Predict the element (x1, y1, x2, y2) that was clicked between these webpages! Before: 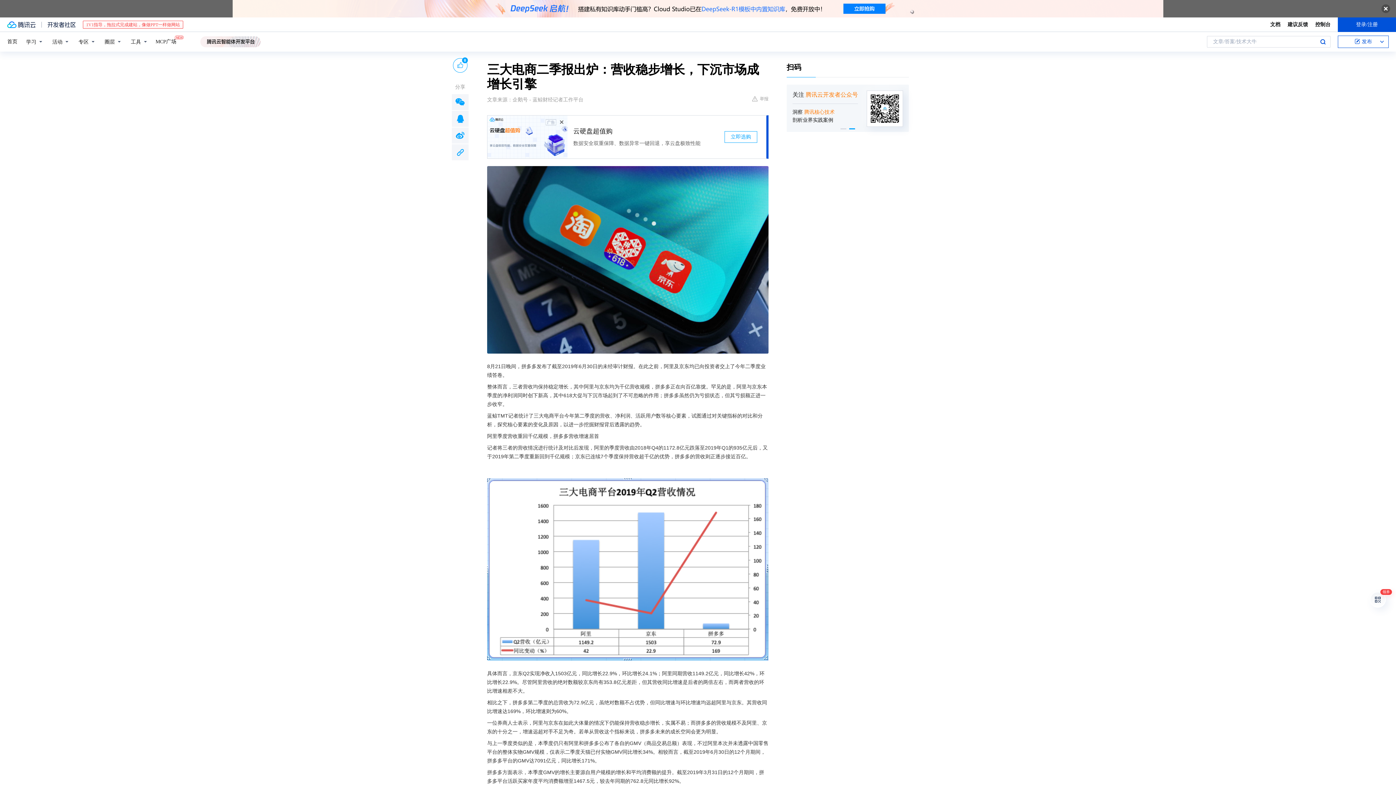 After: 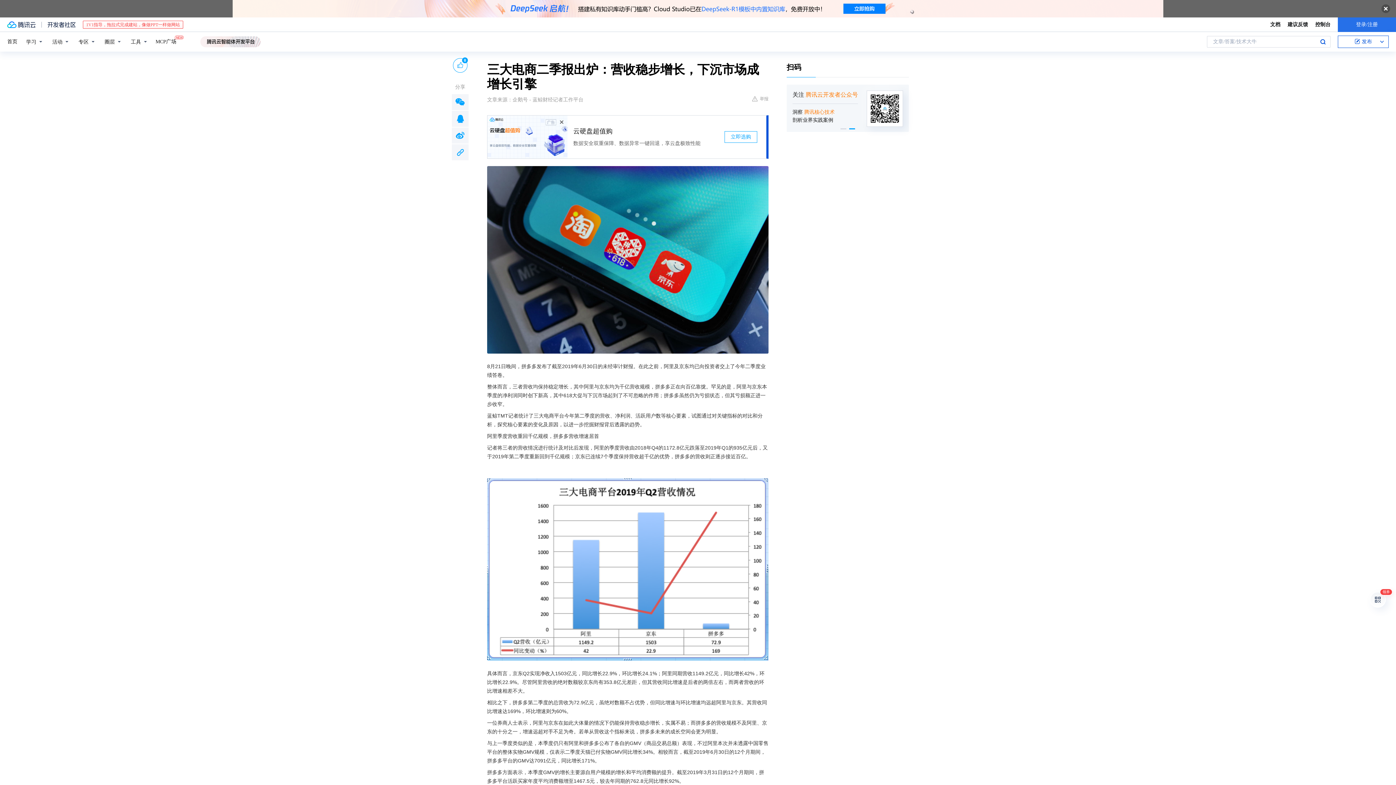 Action: bbox: (1338, 17, 1396, 31) label: 登录/注册